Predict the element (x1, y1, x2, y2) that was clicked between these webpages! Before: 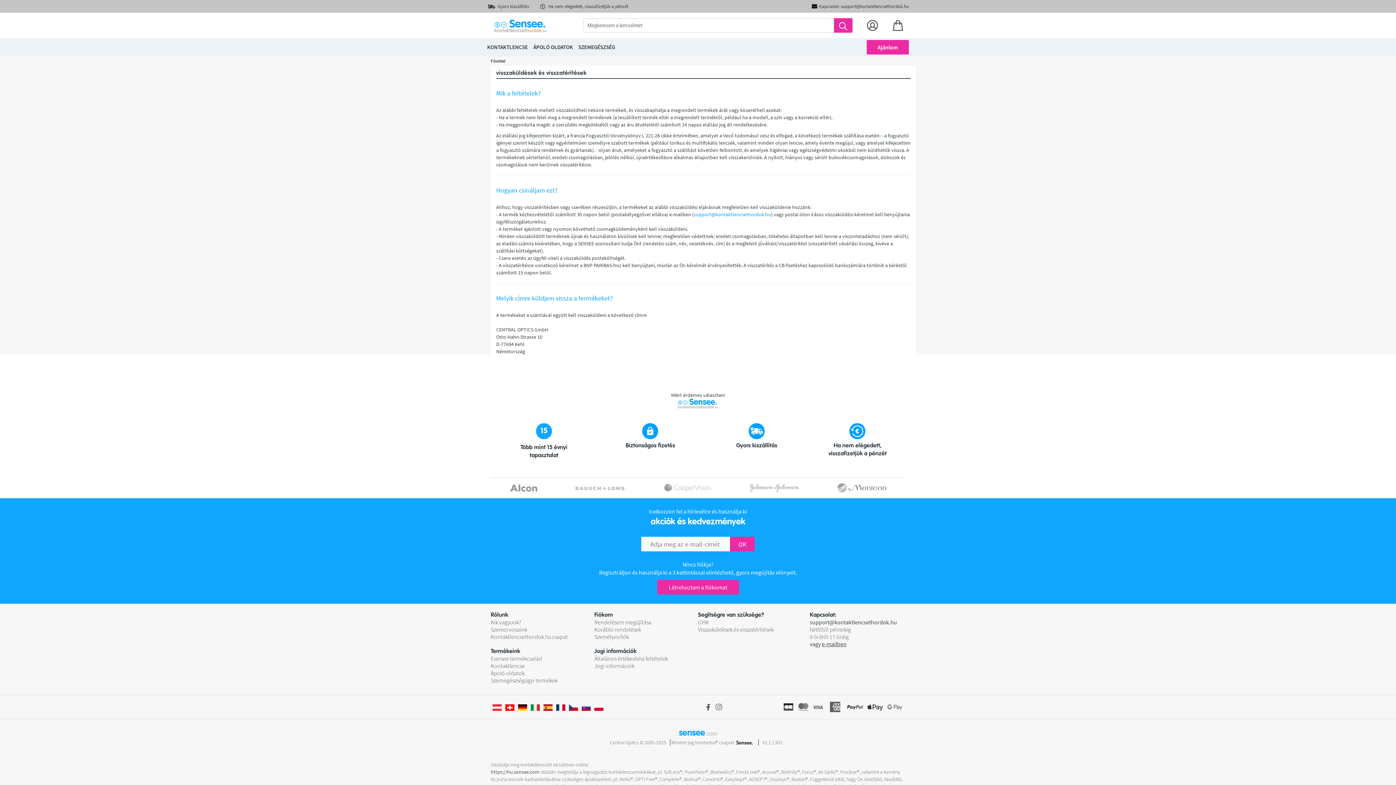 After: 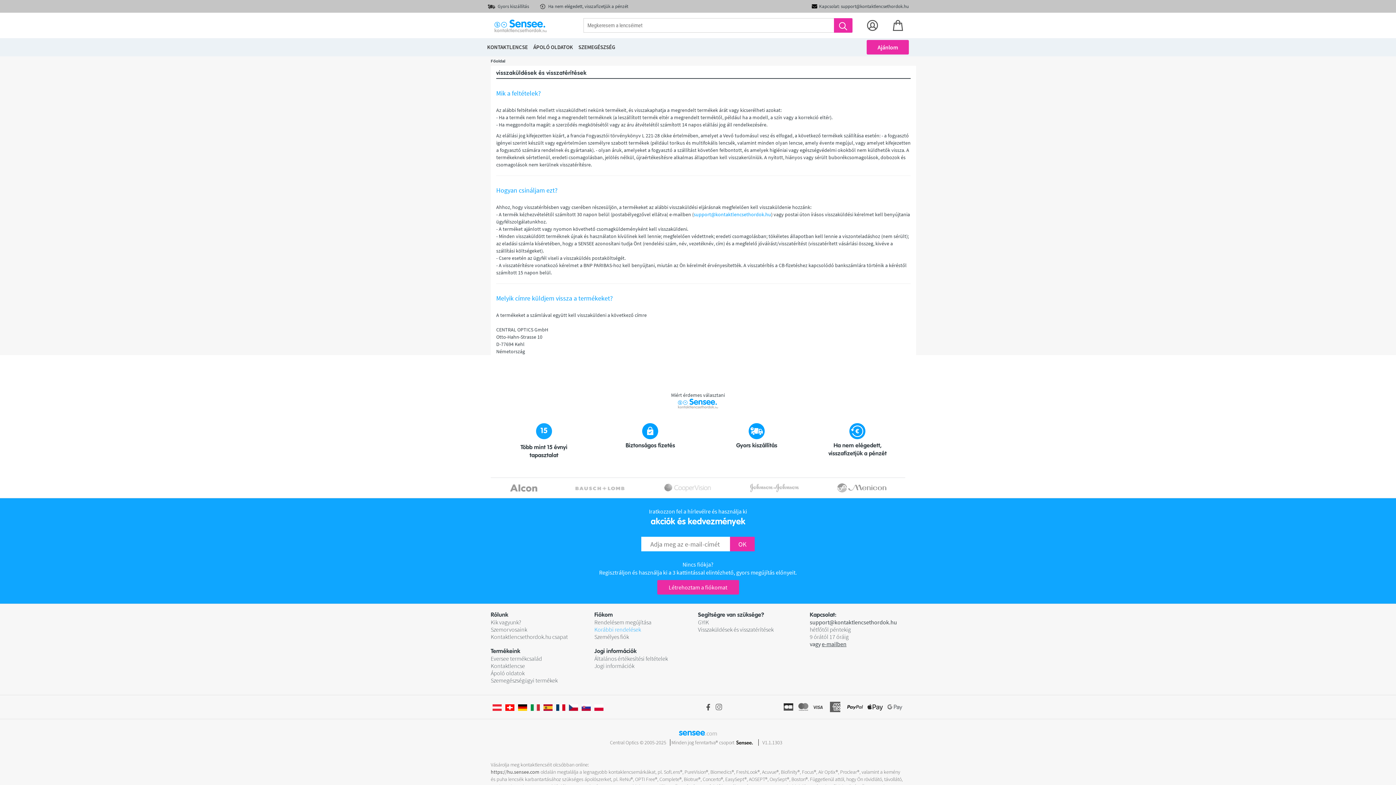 Action: bbox: (594, 626, 698, 633) label: Korábbi rendelések